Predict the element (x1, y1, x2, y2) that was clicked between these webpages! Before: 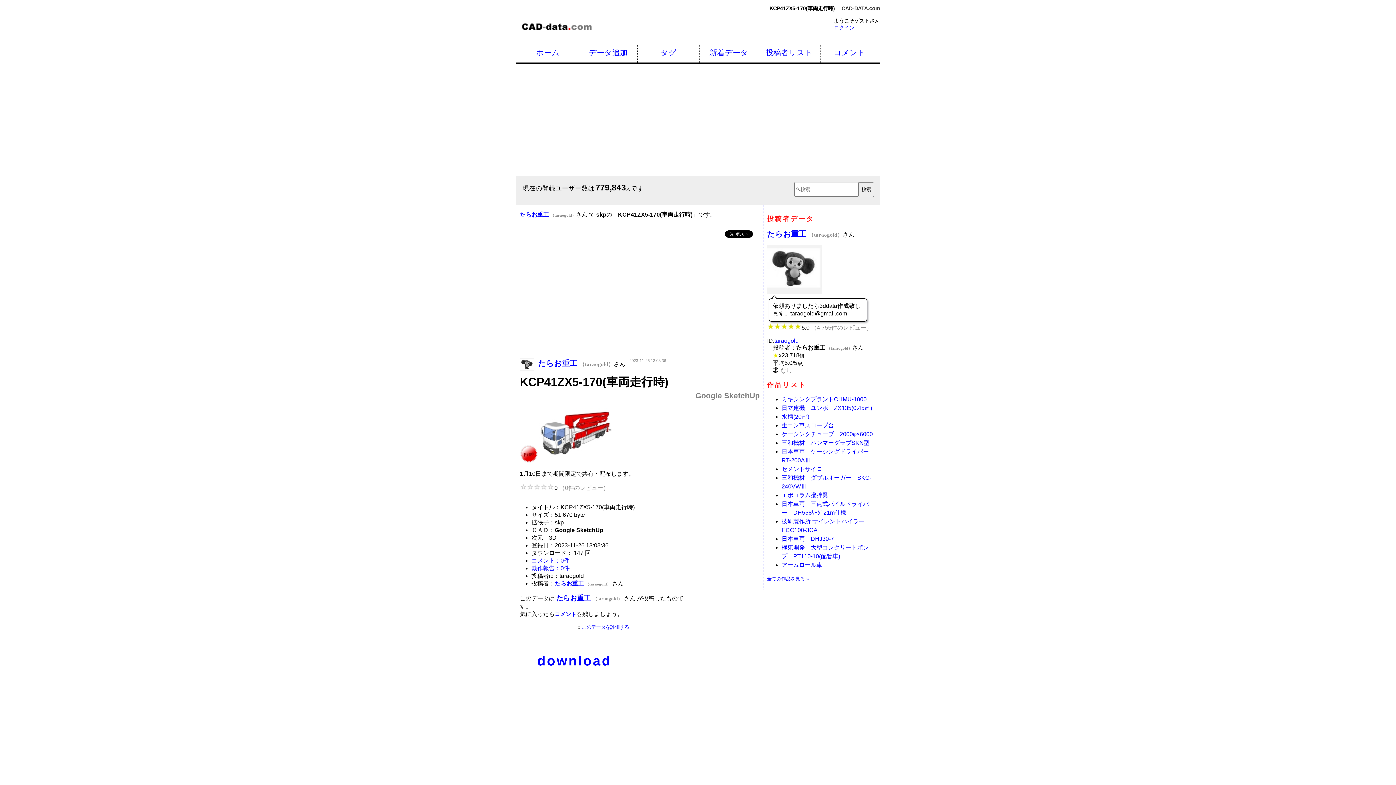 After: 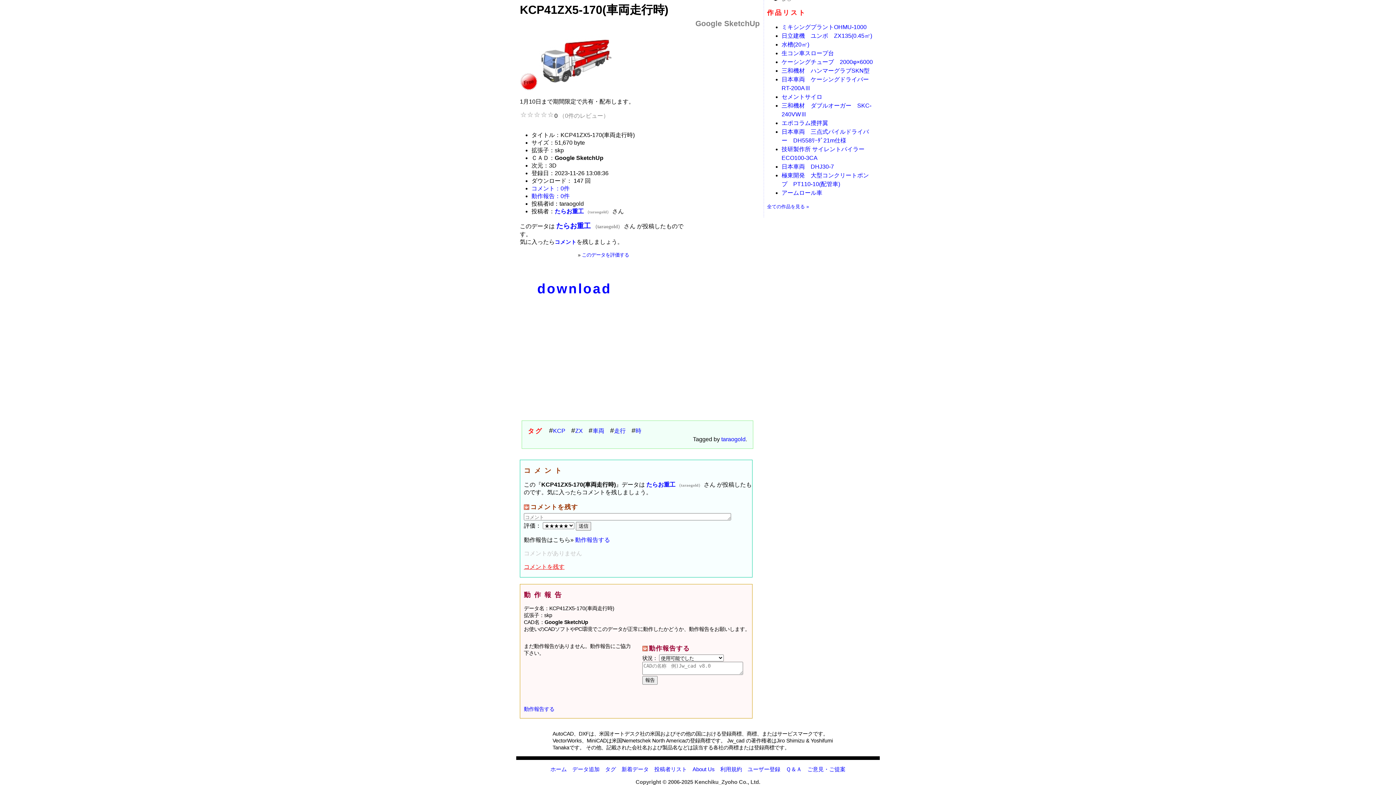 Action: label: 動作報告：0件 bbox: (531, 565, 569, 571)